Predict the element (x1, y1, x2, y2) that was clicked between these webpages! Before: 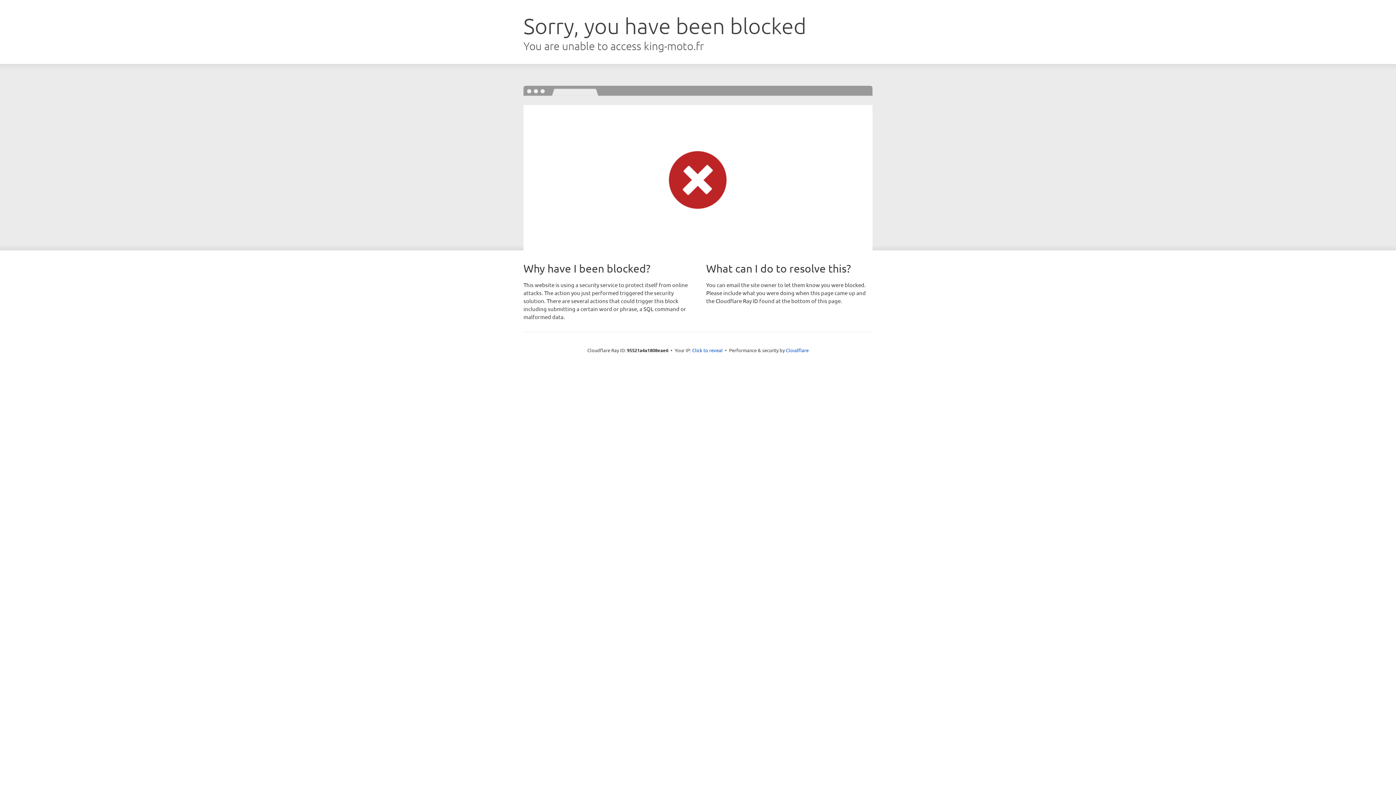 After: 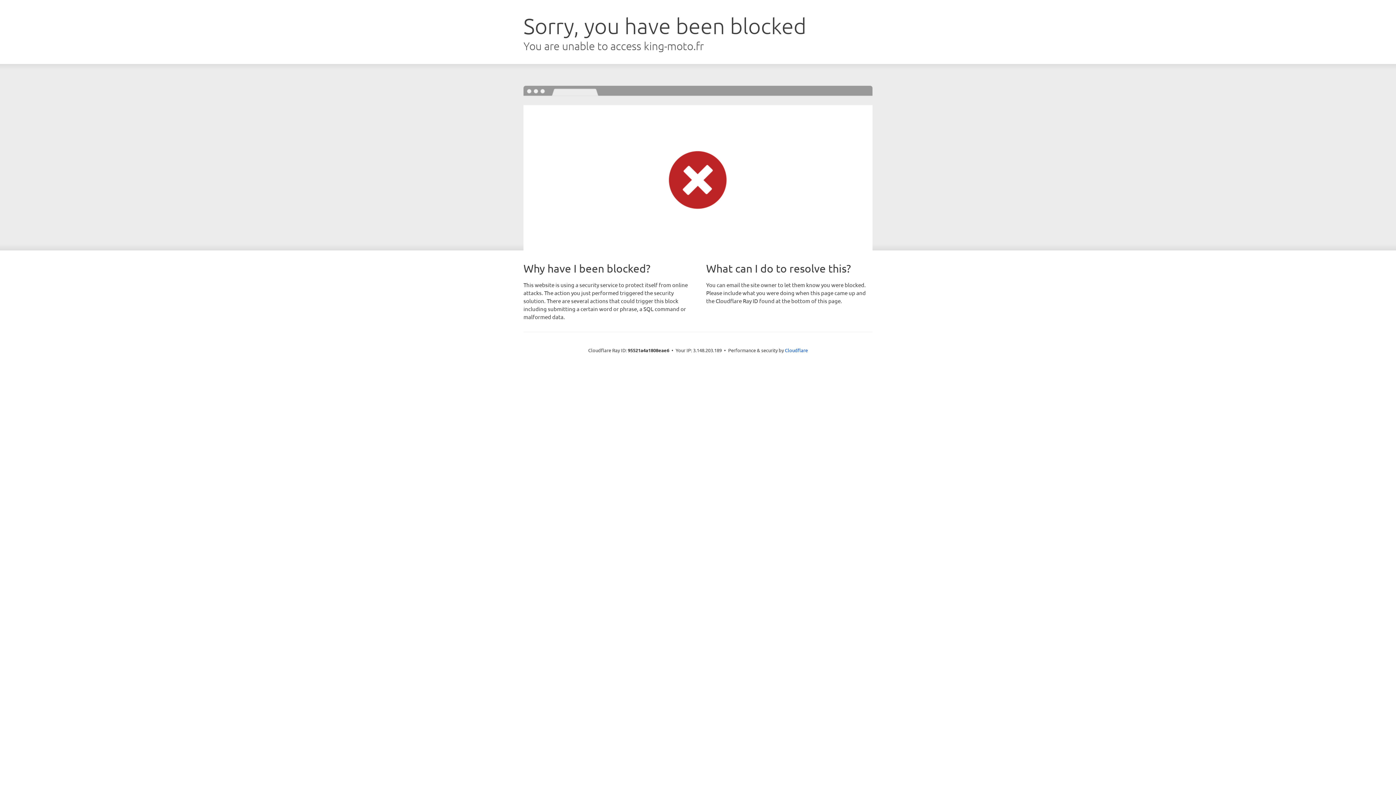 Action: bbox: (692, 346, 722, 353) label: Click to reveal